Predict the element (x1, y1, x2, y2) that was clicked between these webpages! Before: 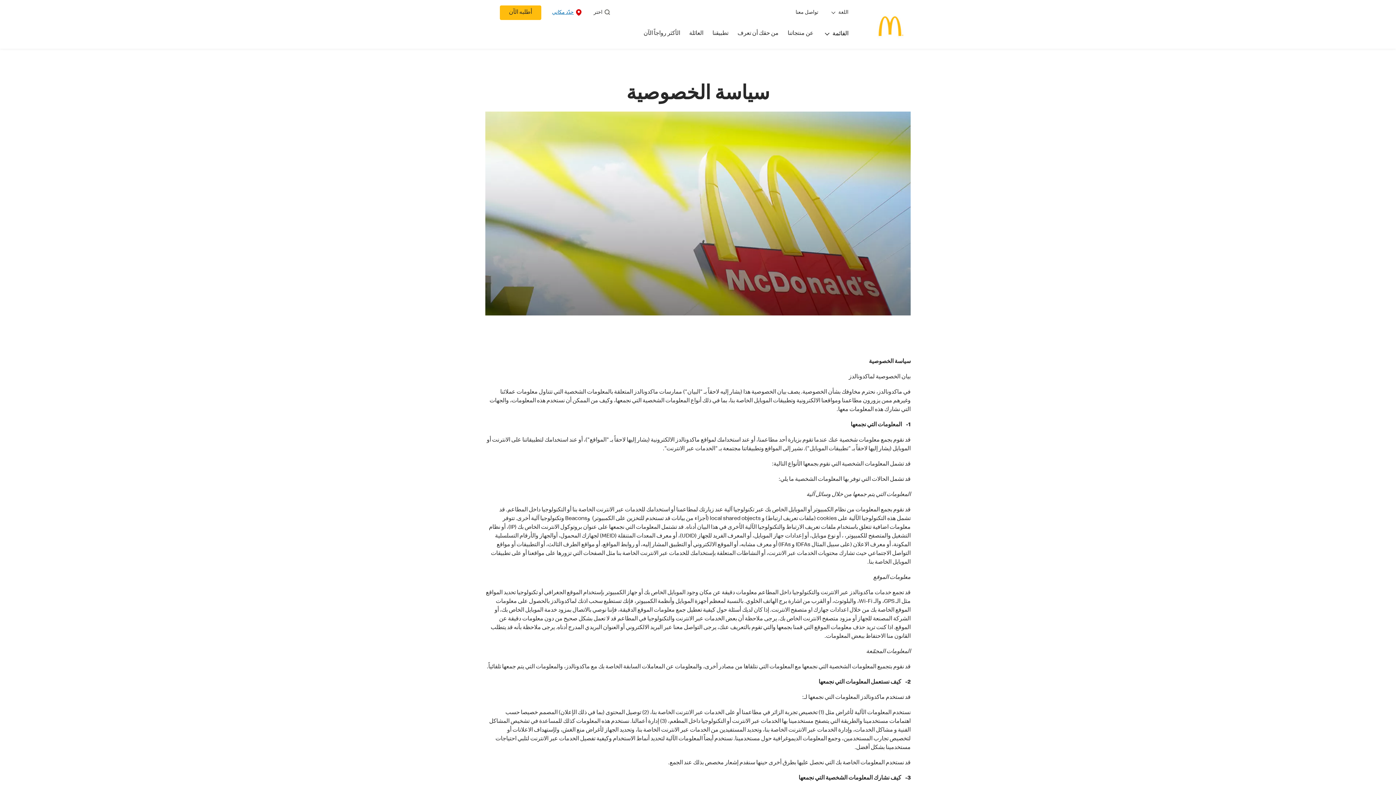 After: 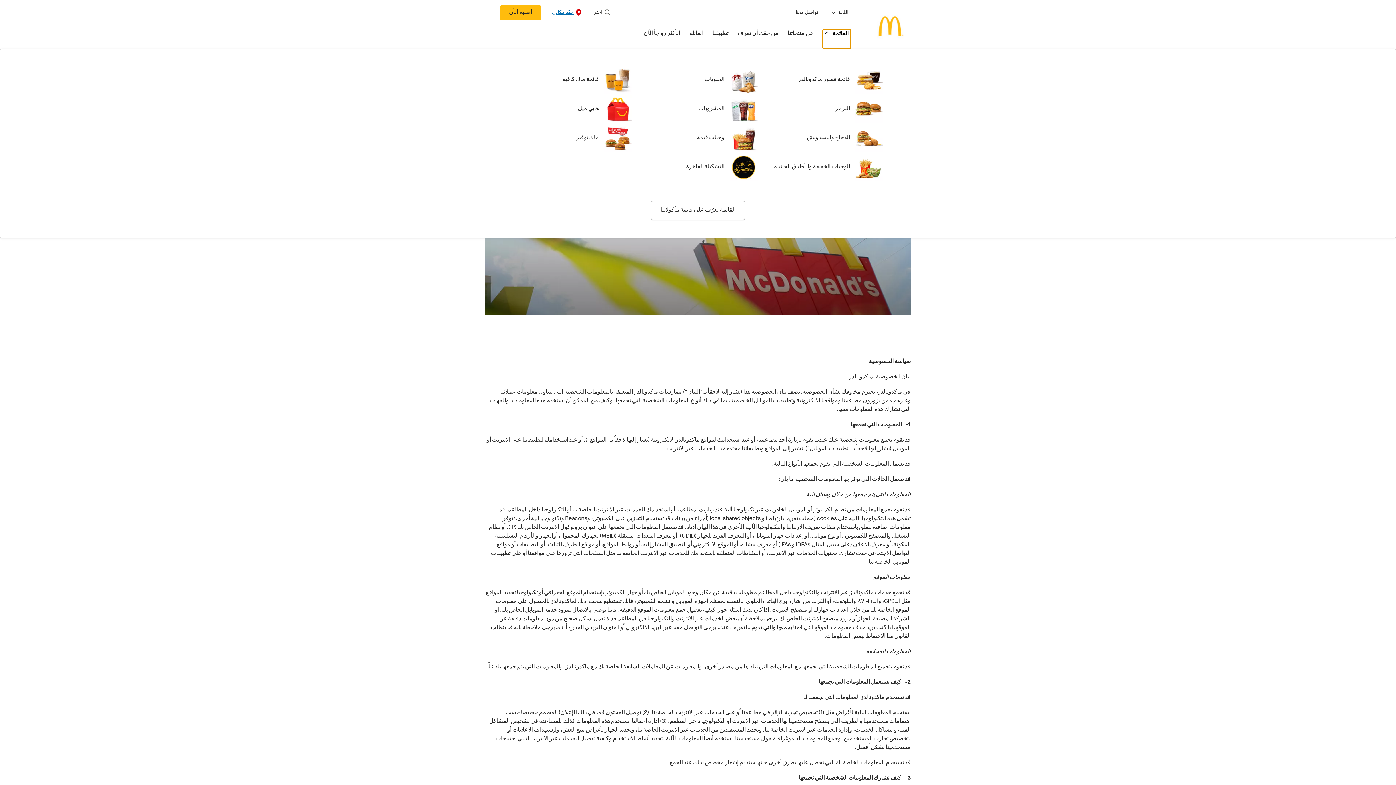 Action: bbox: (822, 29, 850, 48) label: القائمة 